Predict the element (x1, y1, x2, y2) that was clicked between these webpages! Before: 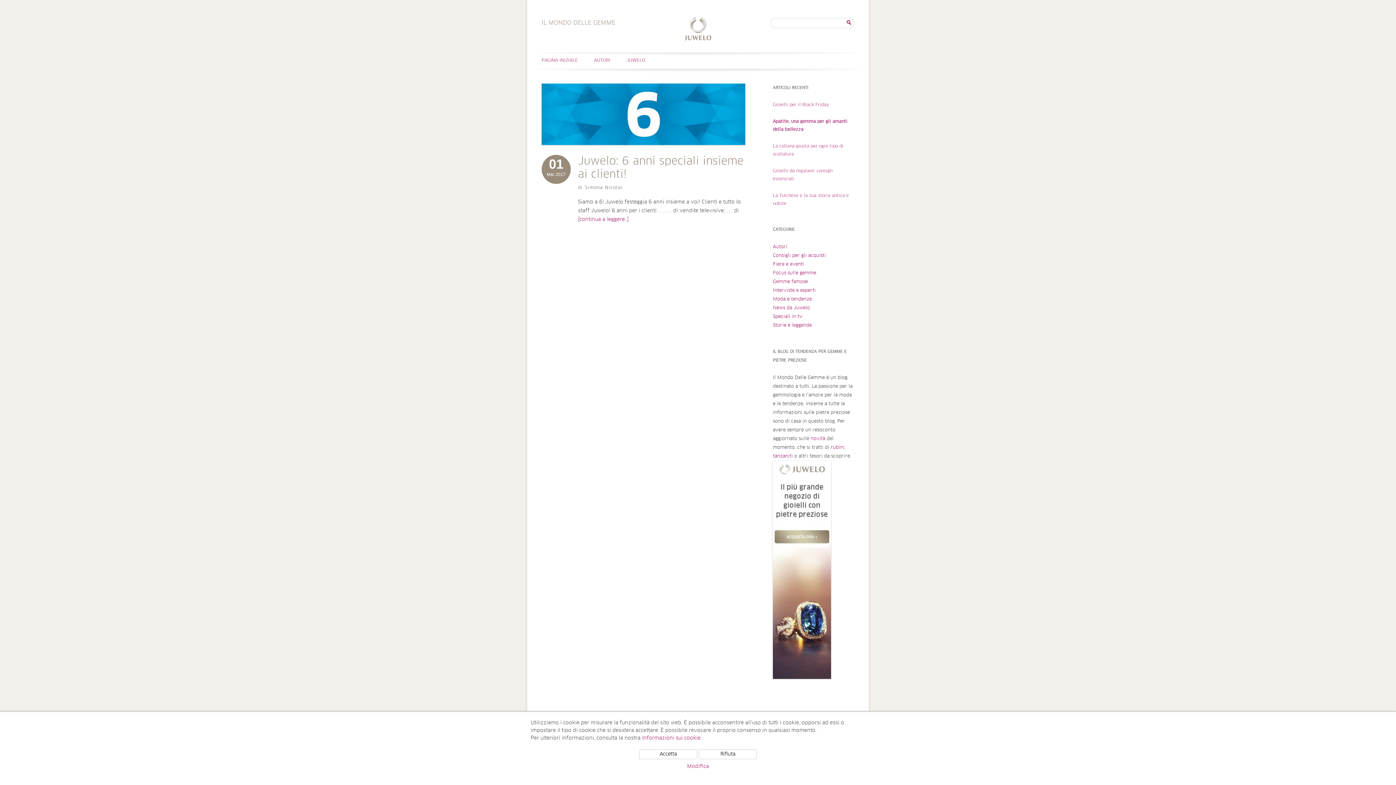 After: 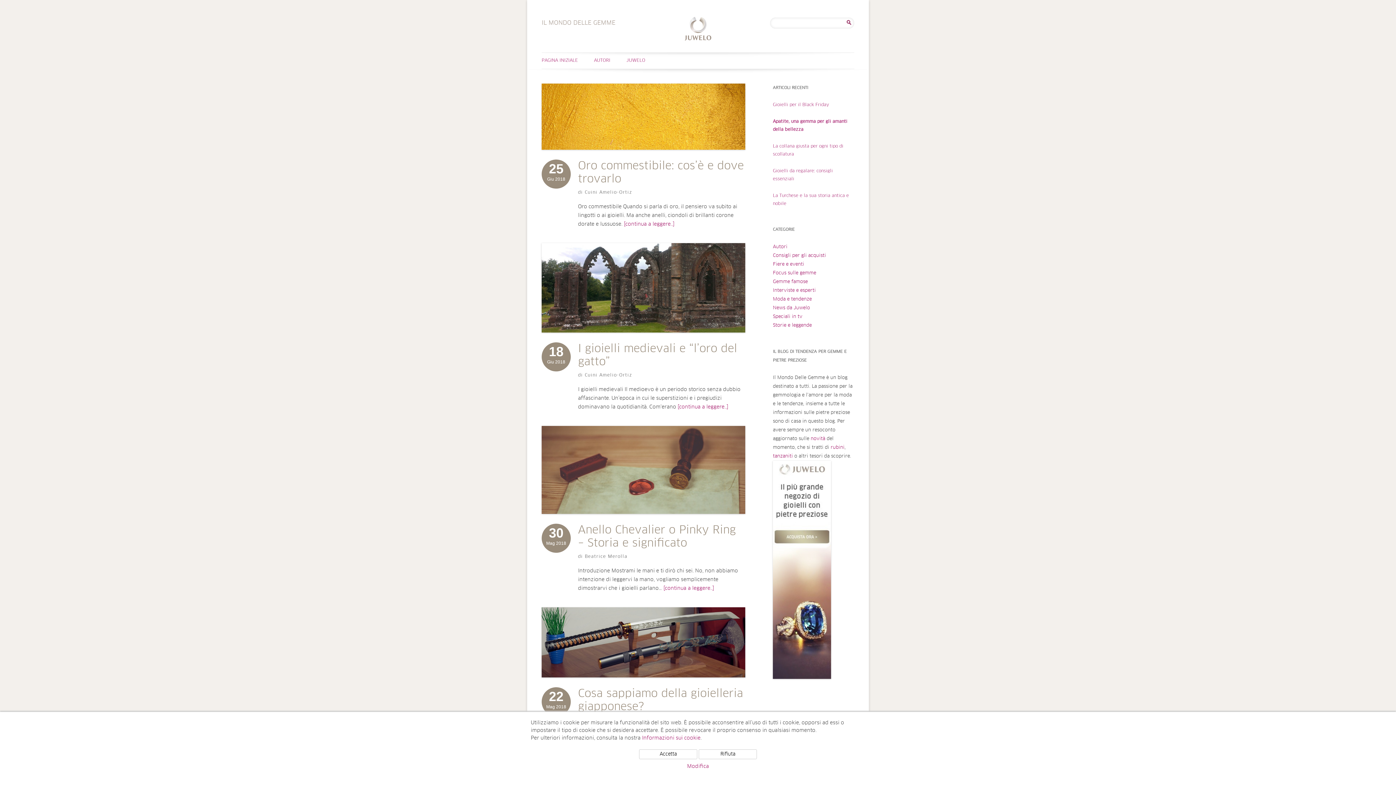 Action: bbox: (773, 323, 812, 328) label: Storie e leggende